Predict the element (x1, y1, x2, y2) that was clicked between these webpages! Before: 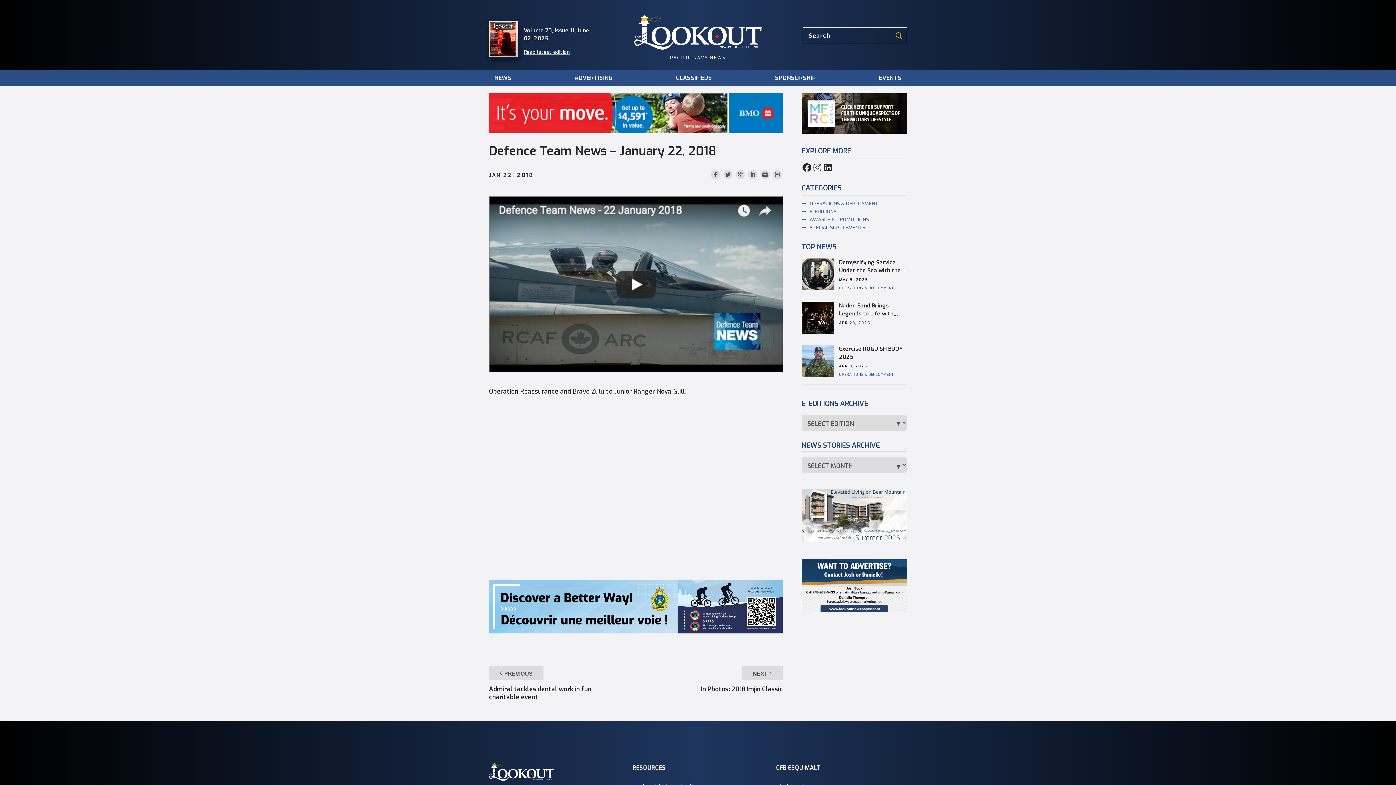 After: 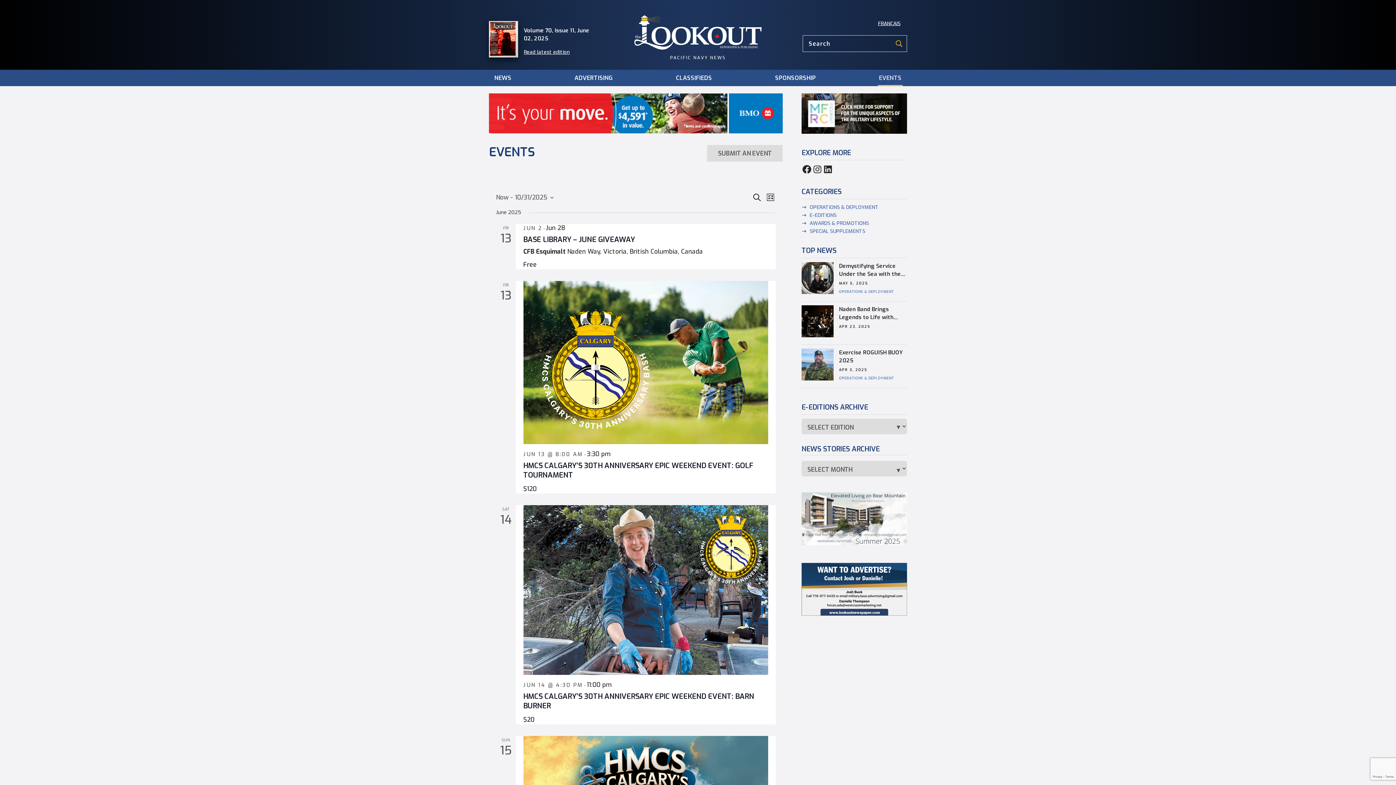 Action: label: EVENTS bbox: (879, 74, 901, 83)